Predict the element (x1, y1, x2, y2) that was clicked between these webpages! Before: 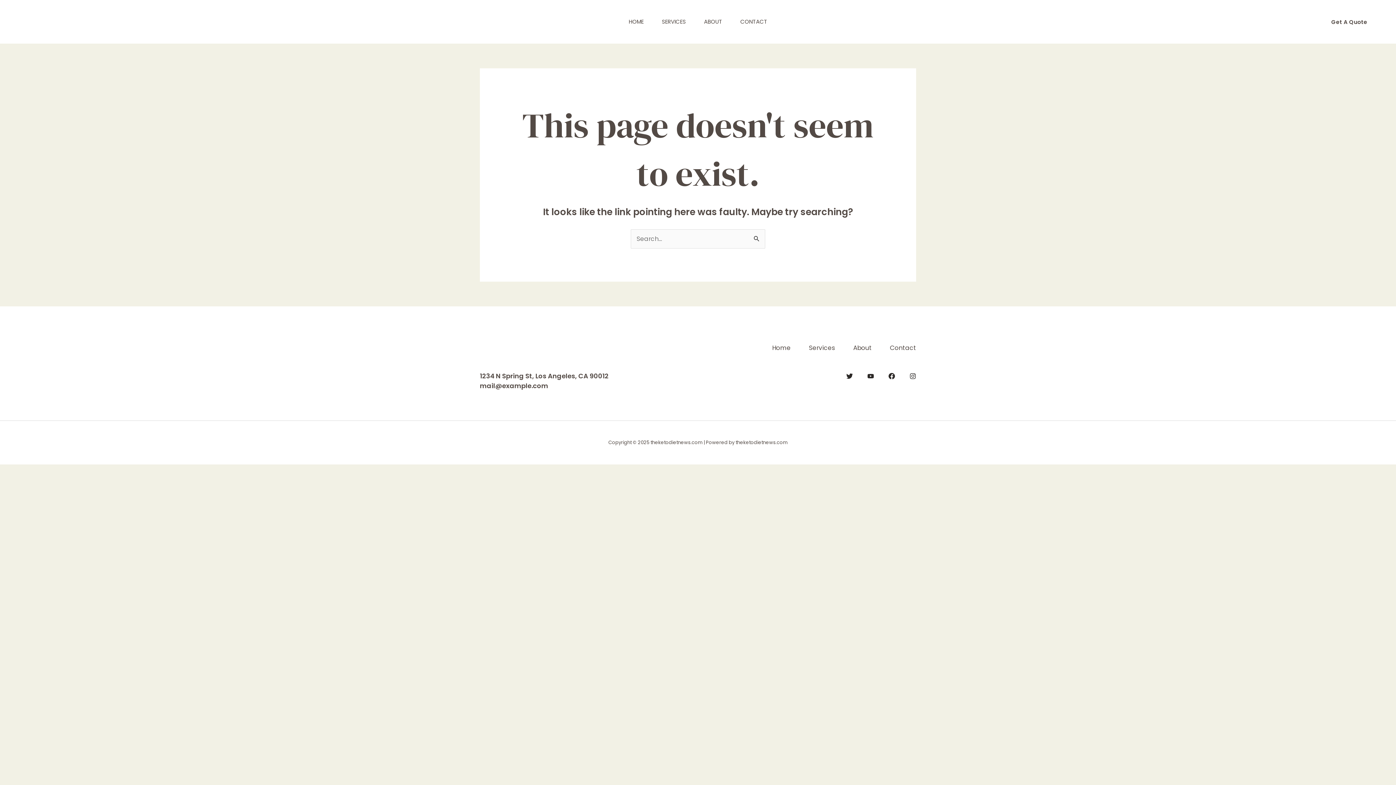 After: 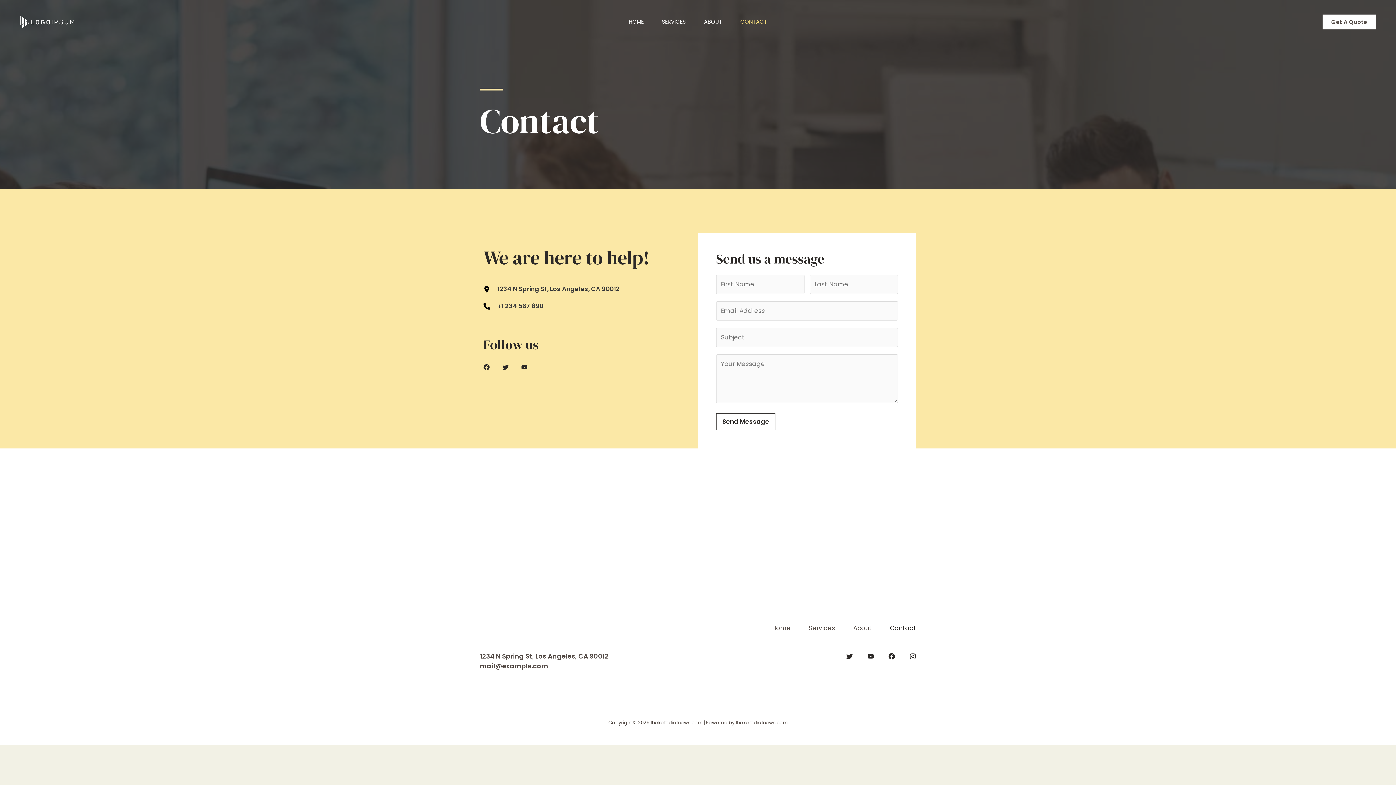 Action: label: CONTACT bbox: (731, 0, 776, 43)